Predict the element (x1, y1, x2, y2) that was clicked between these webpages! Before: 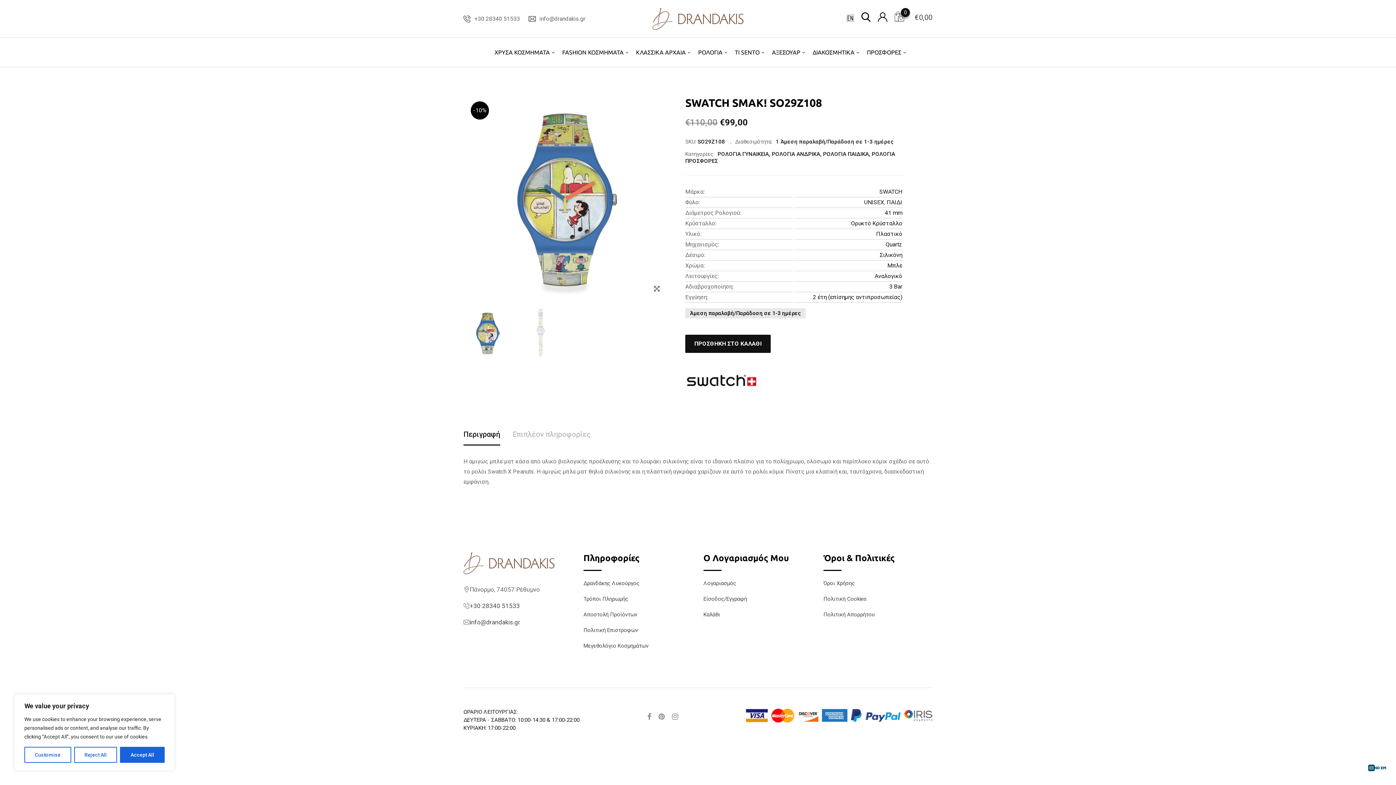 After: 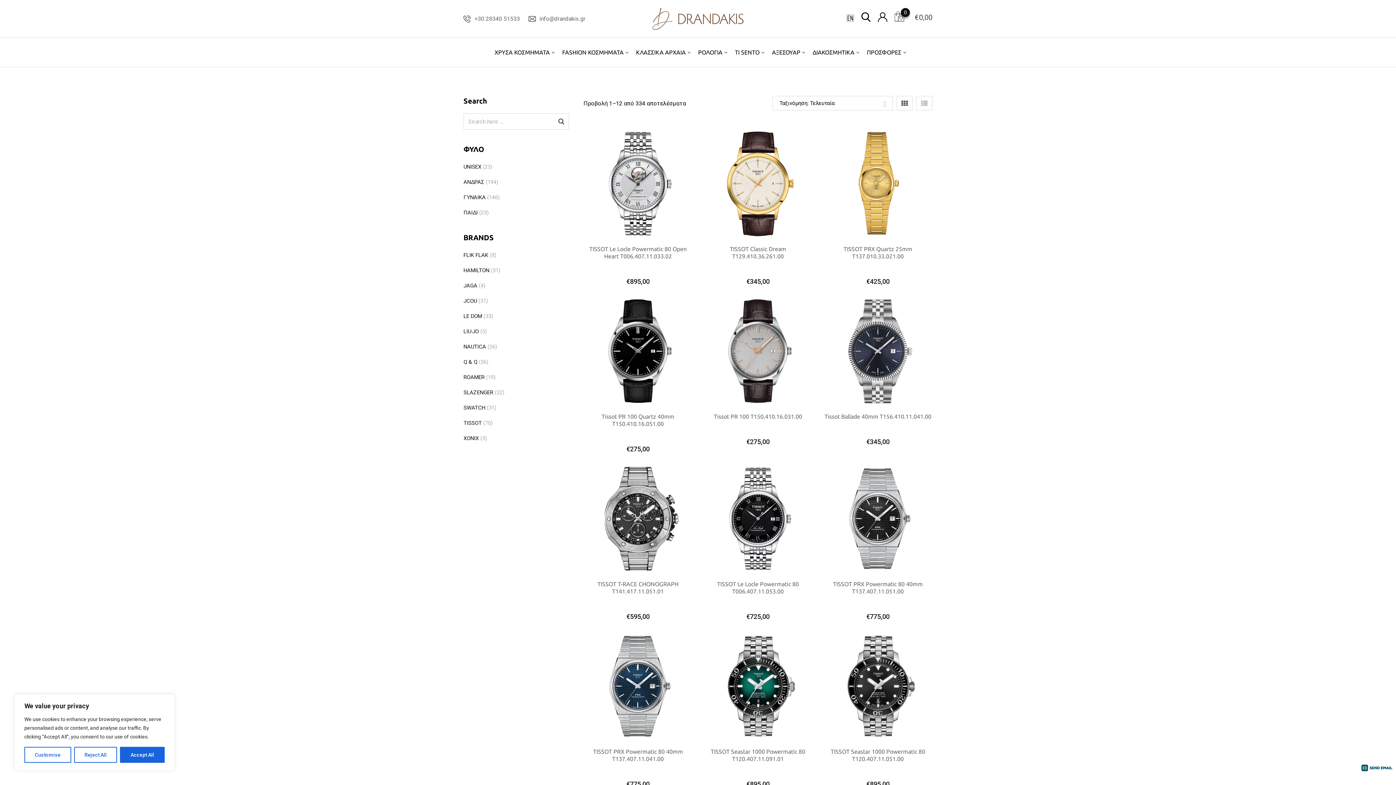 Action: label: Αναλογικό bbox: (874, 272, 902, 279)